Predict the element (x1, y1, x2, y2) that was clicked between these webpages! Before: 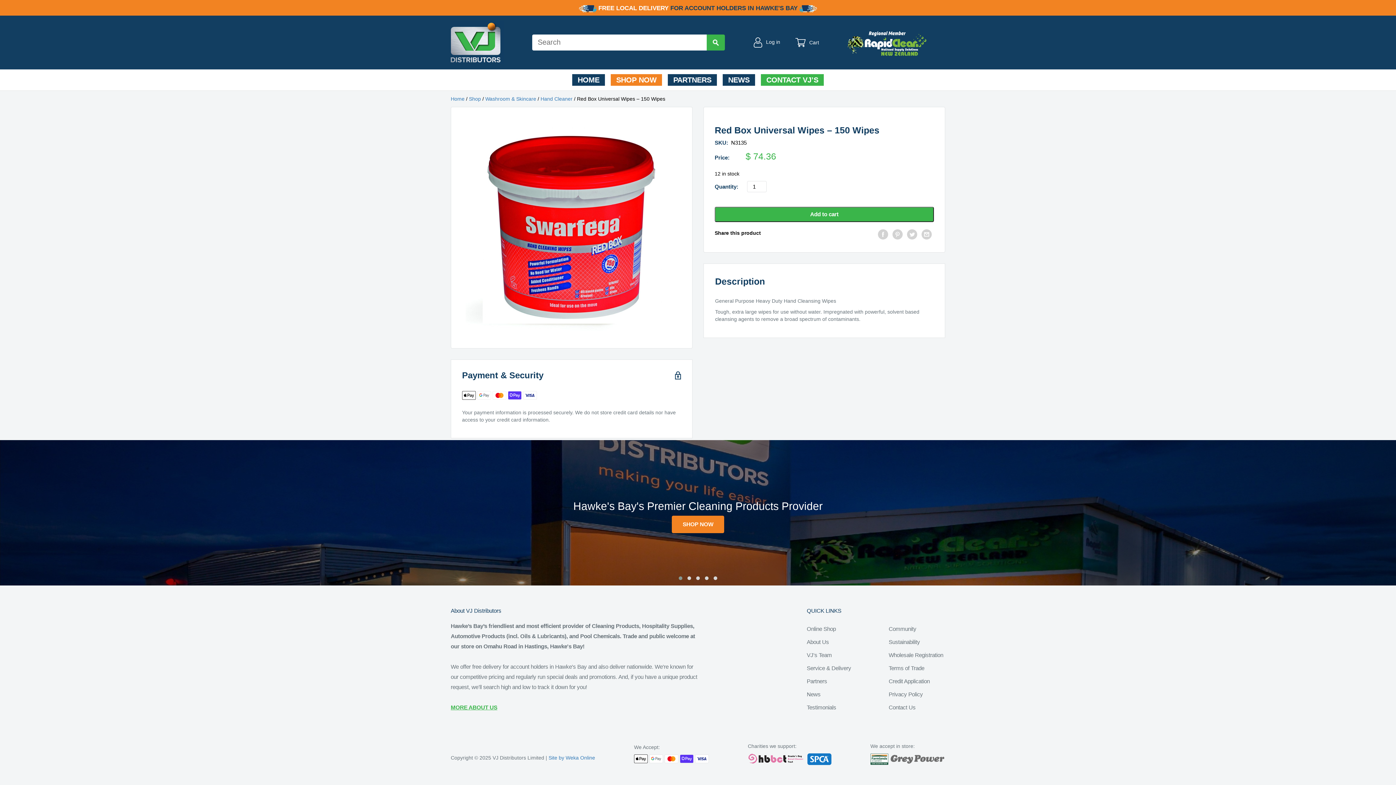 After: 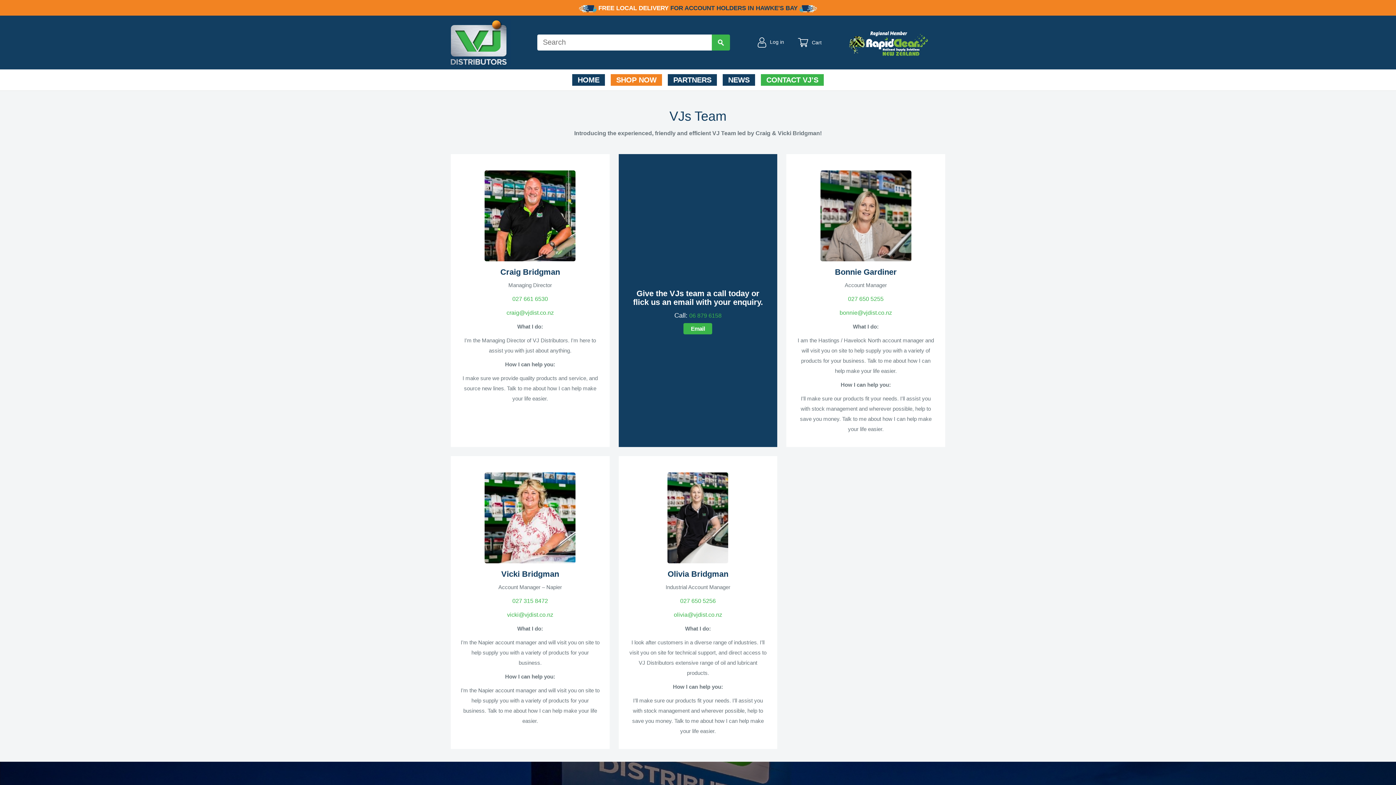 Action: bbox: (806, 652, 832, 658) label: VJ's Team